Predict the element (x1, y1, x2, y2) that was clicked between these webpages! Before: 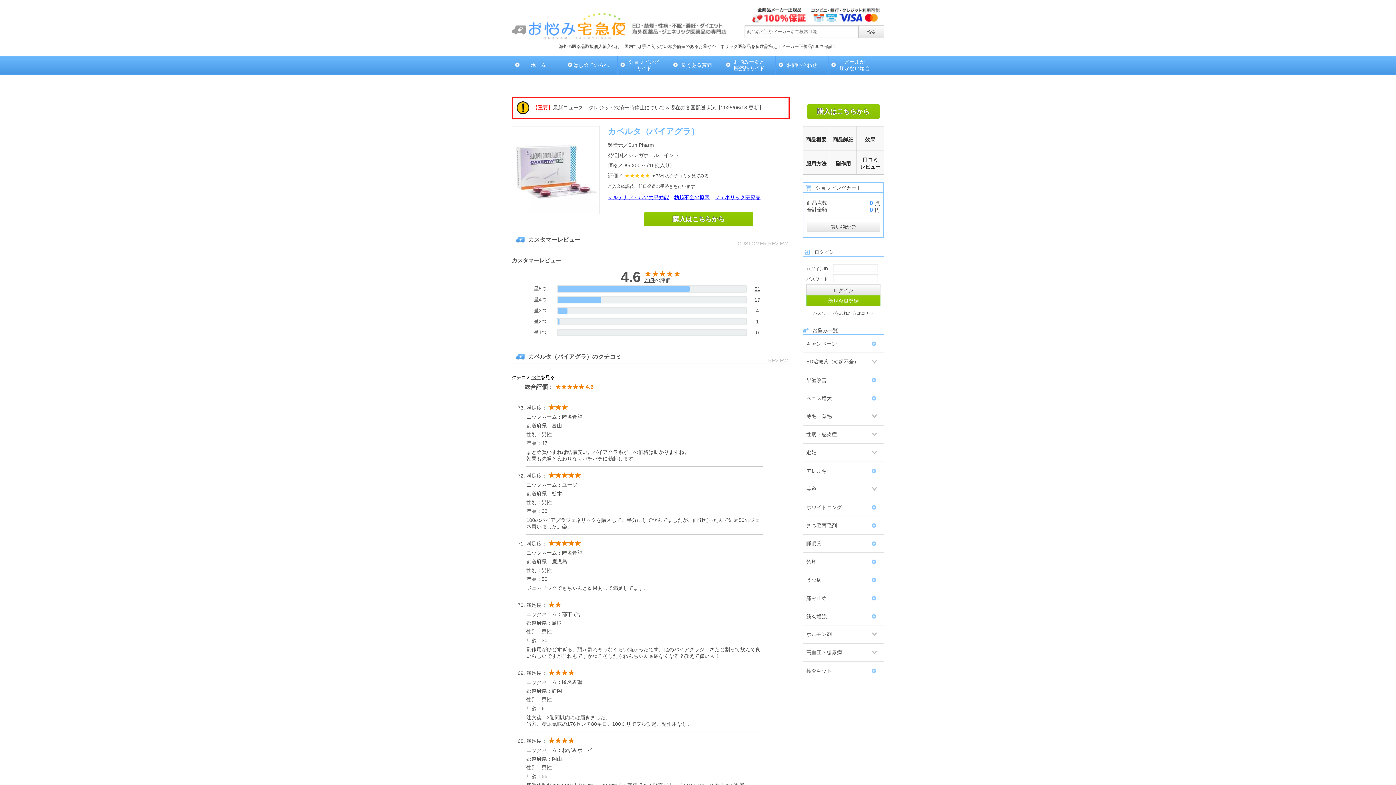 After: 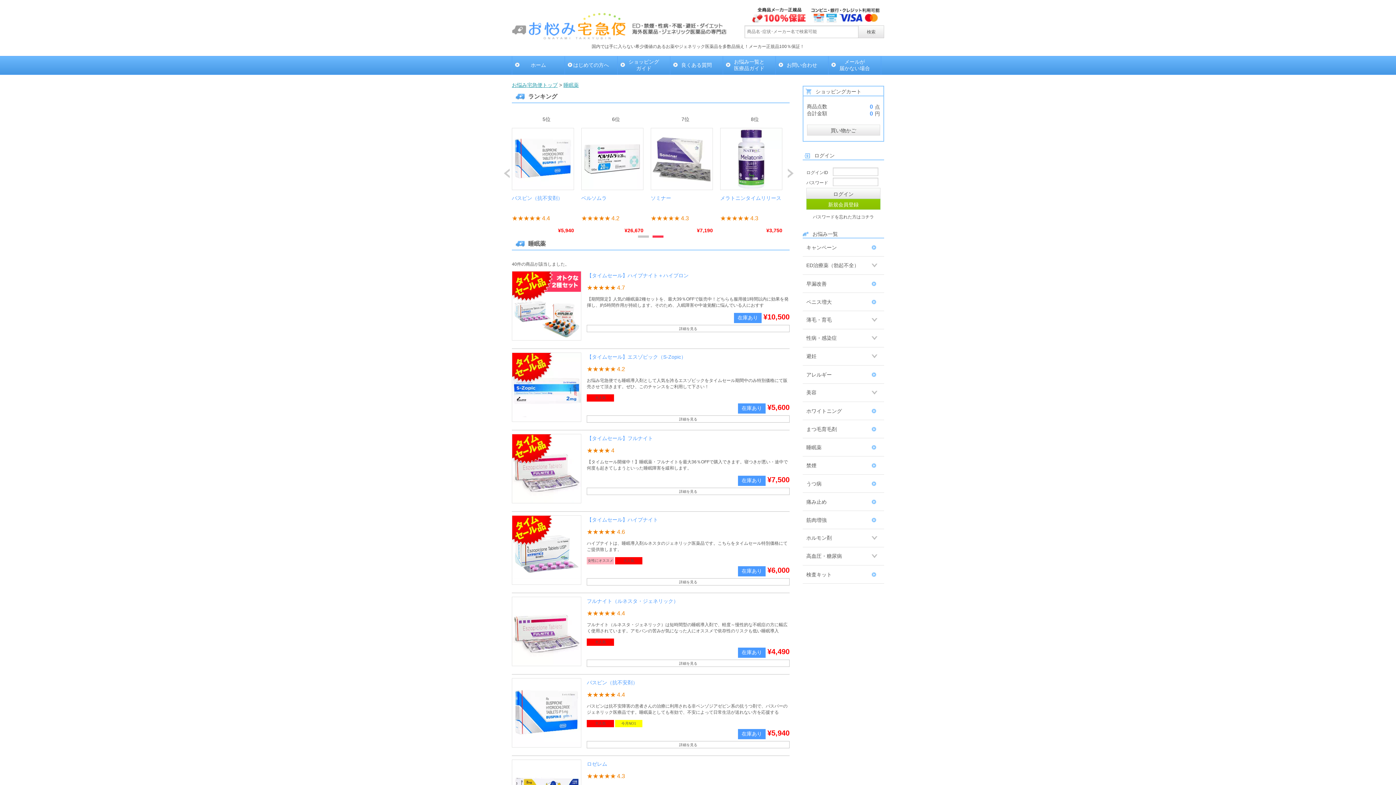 Action: label: 睡眠薬 bbox: (802, 534, 884, 552)